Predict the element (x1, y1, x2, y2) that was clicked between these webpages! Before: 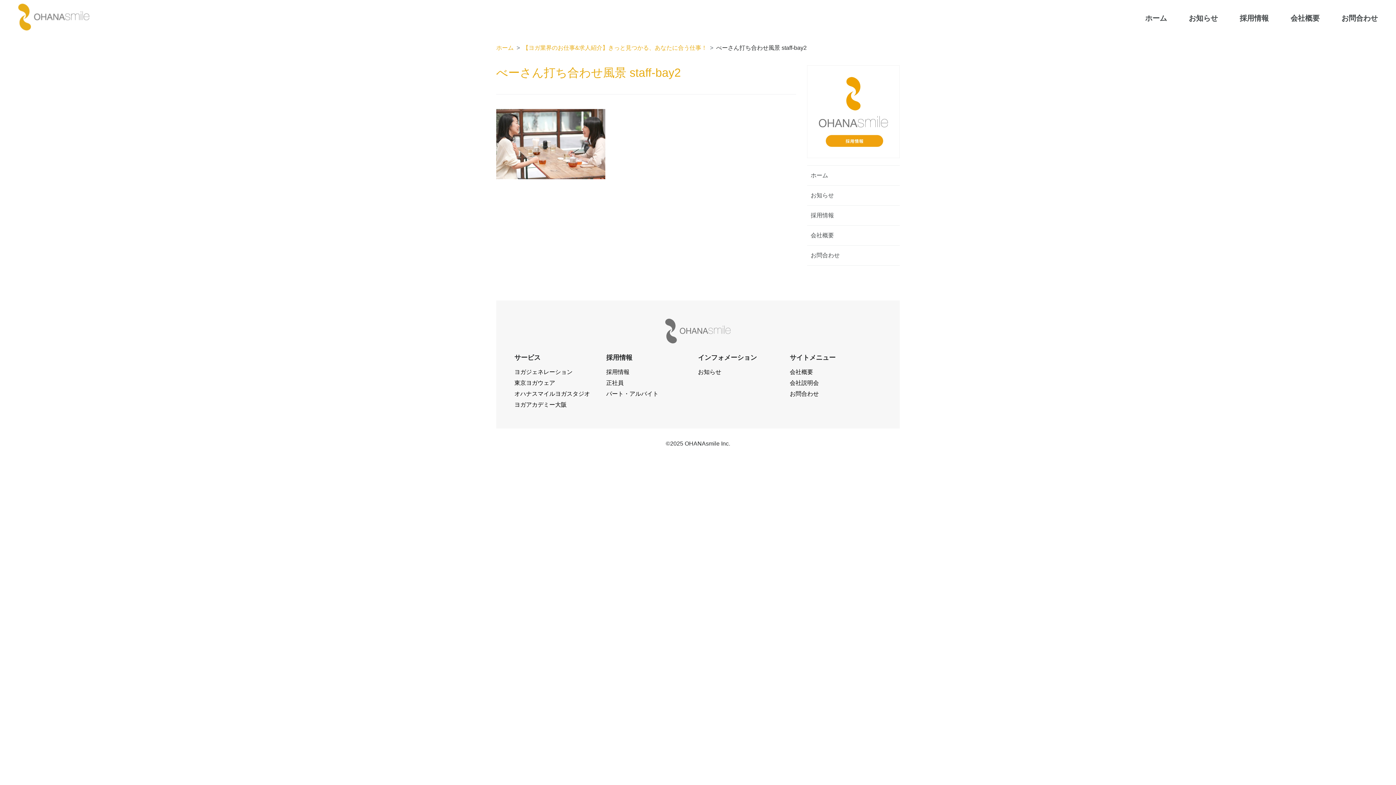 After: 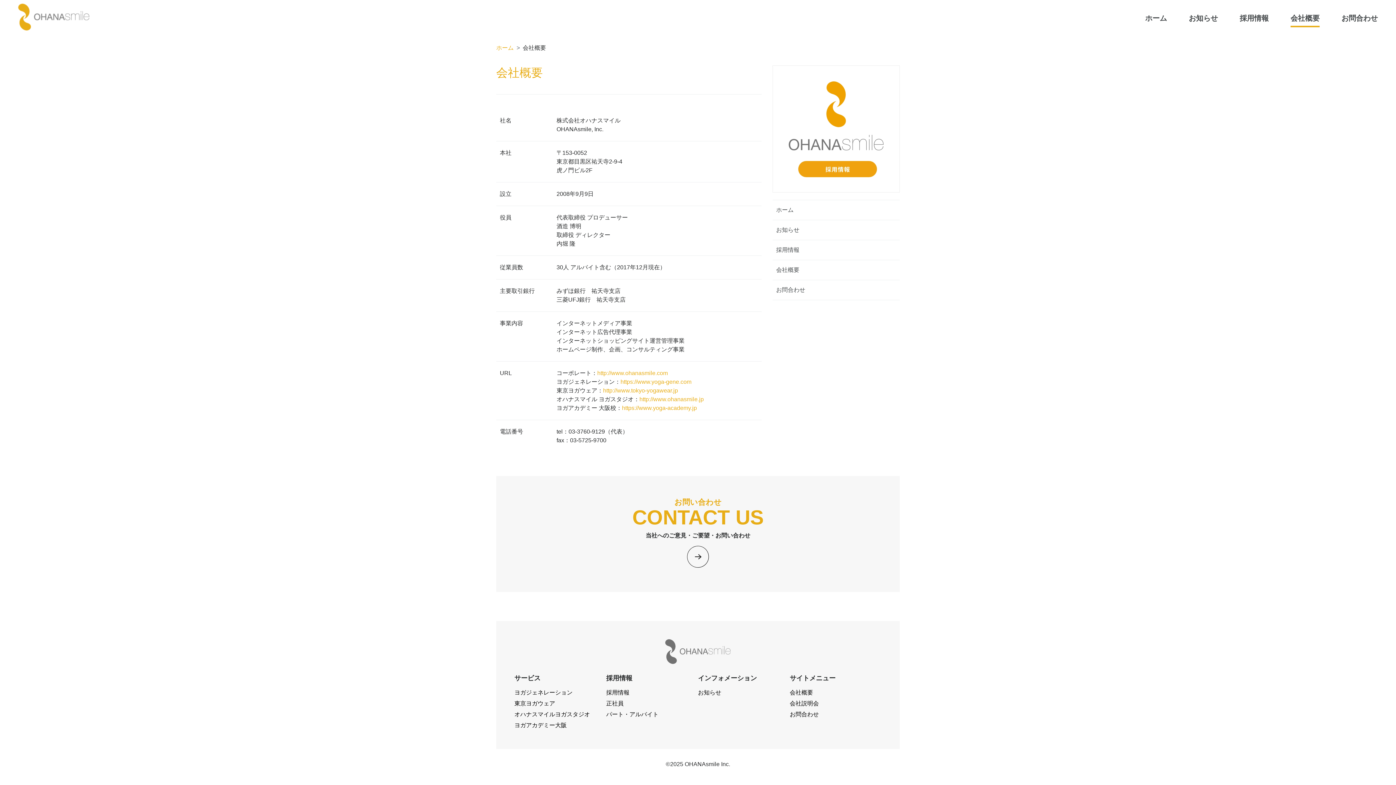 Action: bbox: (1280, 0, 1330, 36) label: 会社概要